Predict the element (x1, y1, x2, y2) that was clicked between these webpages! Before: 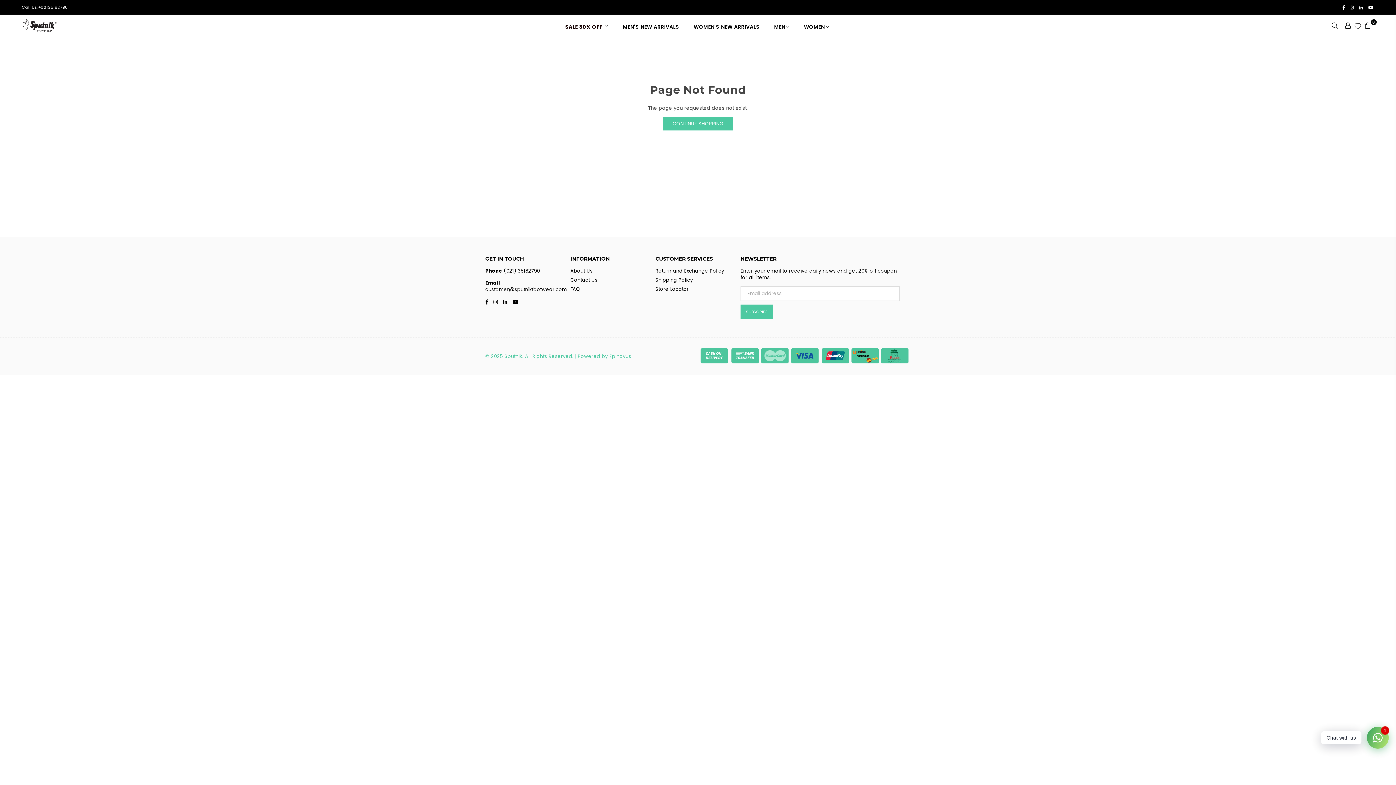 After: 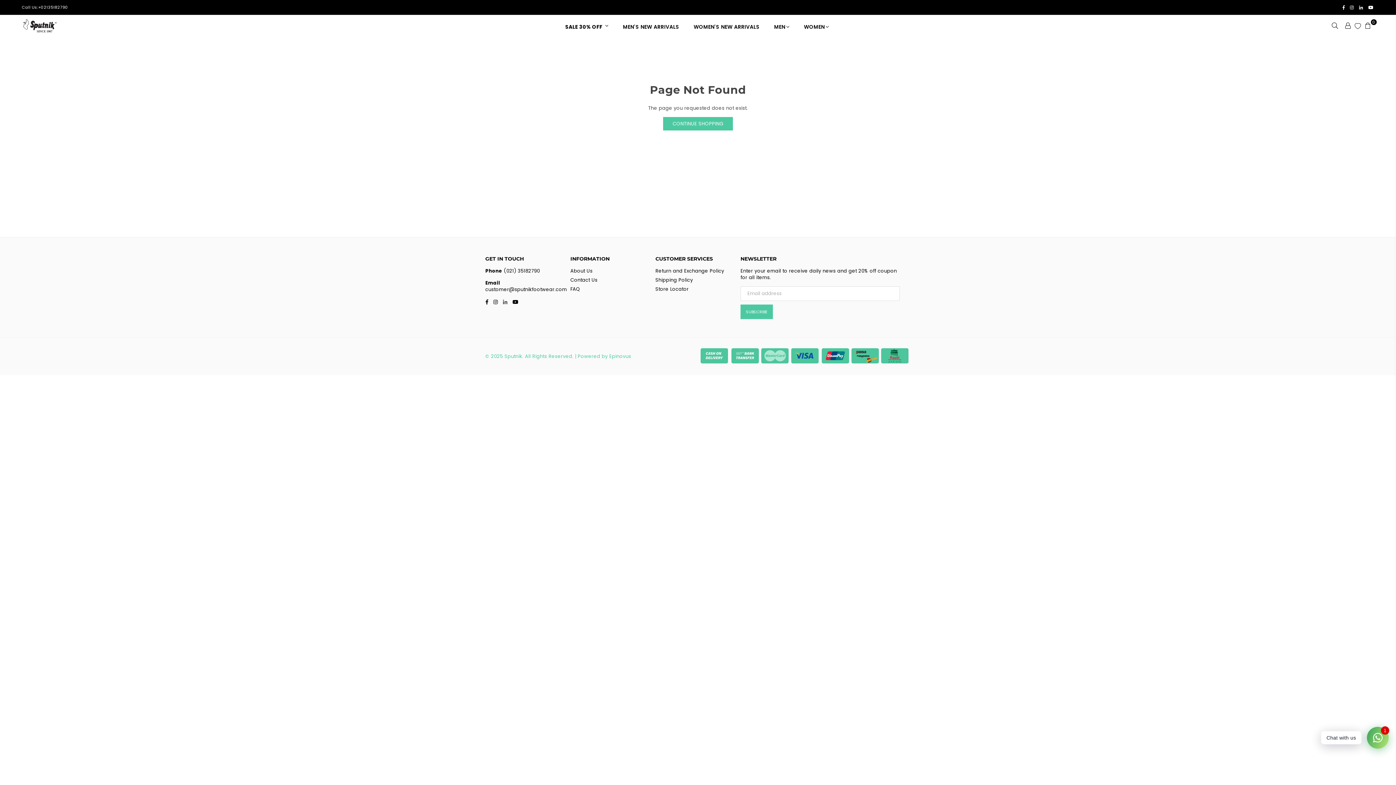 Action: label: Linkedin bbox: (500, 298, 510, 305)